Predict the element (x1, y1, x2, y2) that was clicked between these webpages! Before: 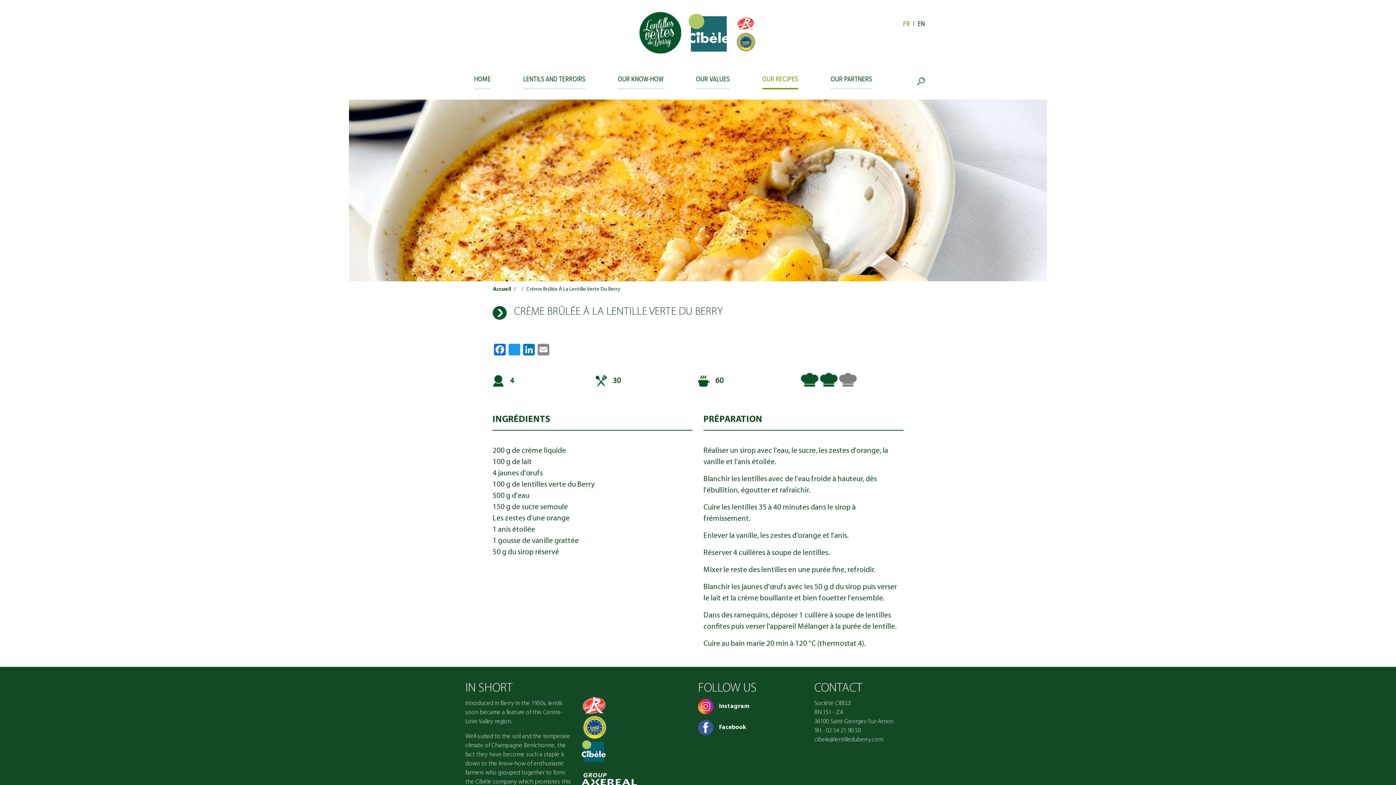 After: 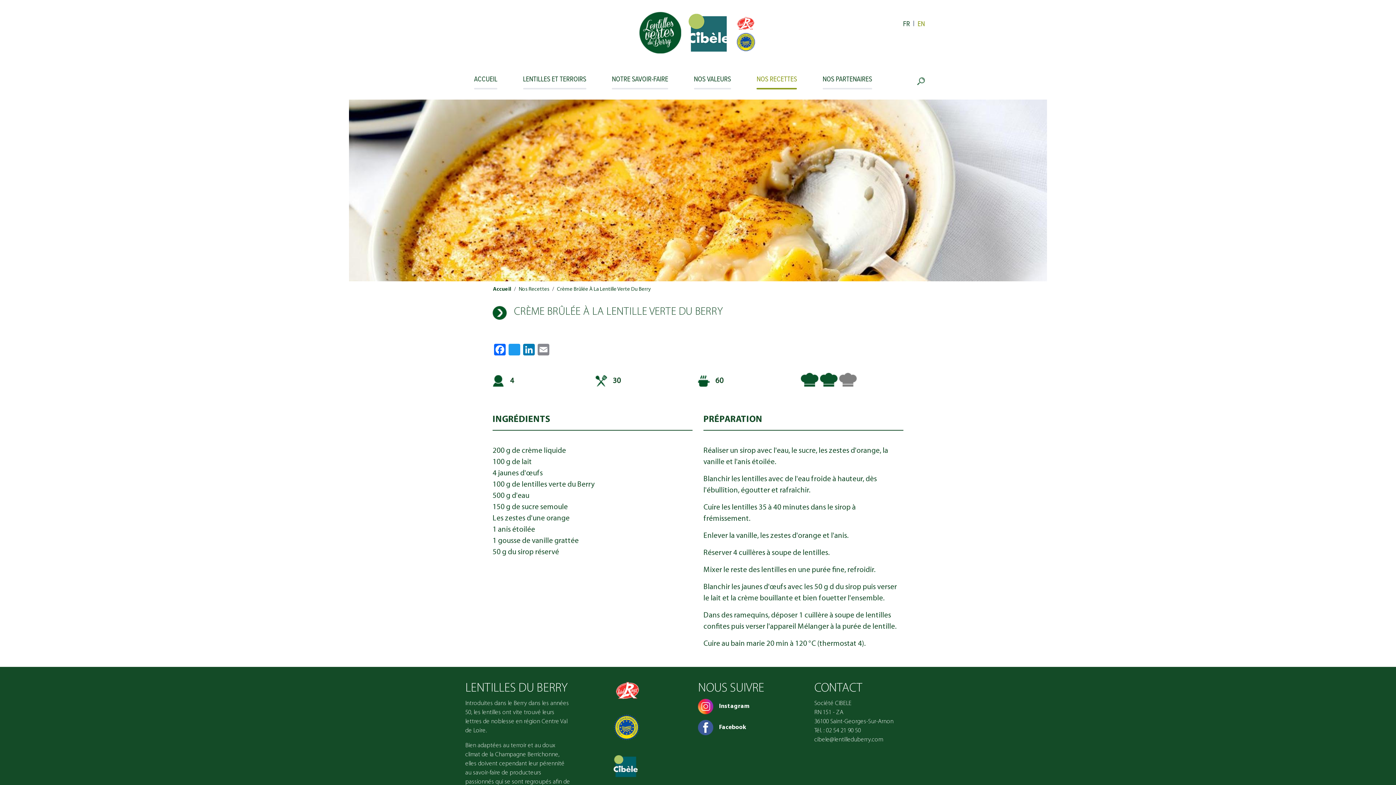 Action: label: FR bbox: (903, 18, 910, 28)